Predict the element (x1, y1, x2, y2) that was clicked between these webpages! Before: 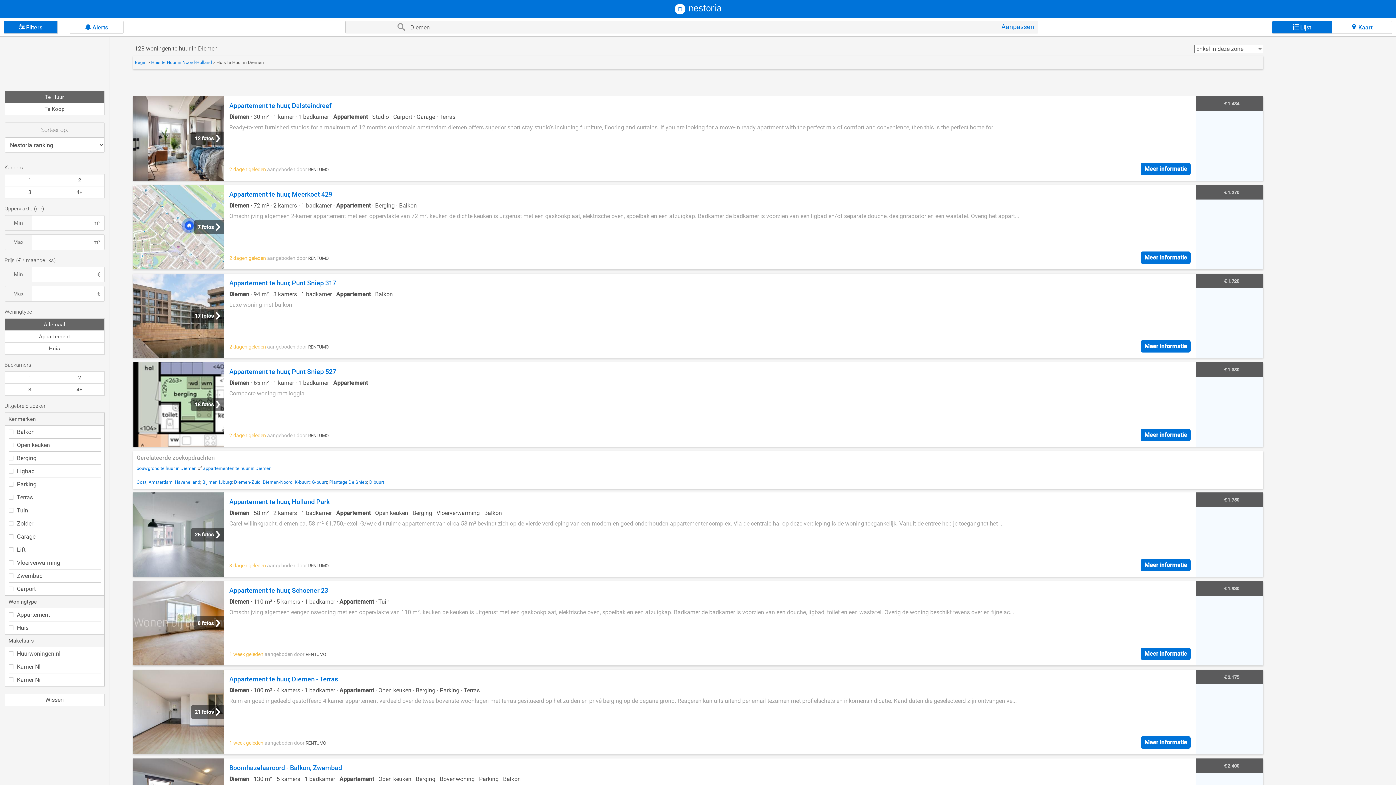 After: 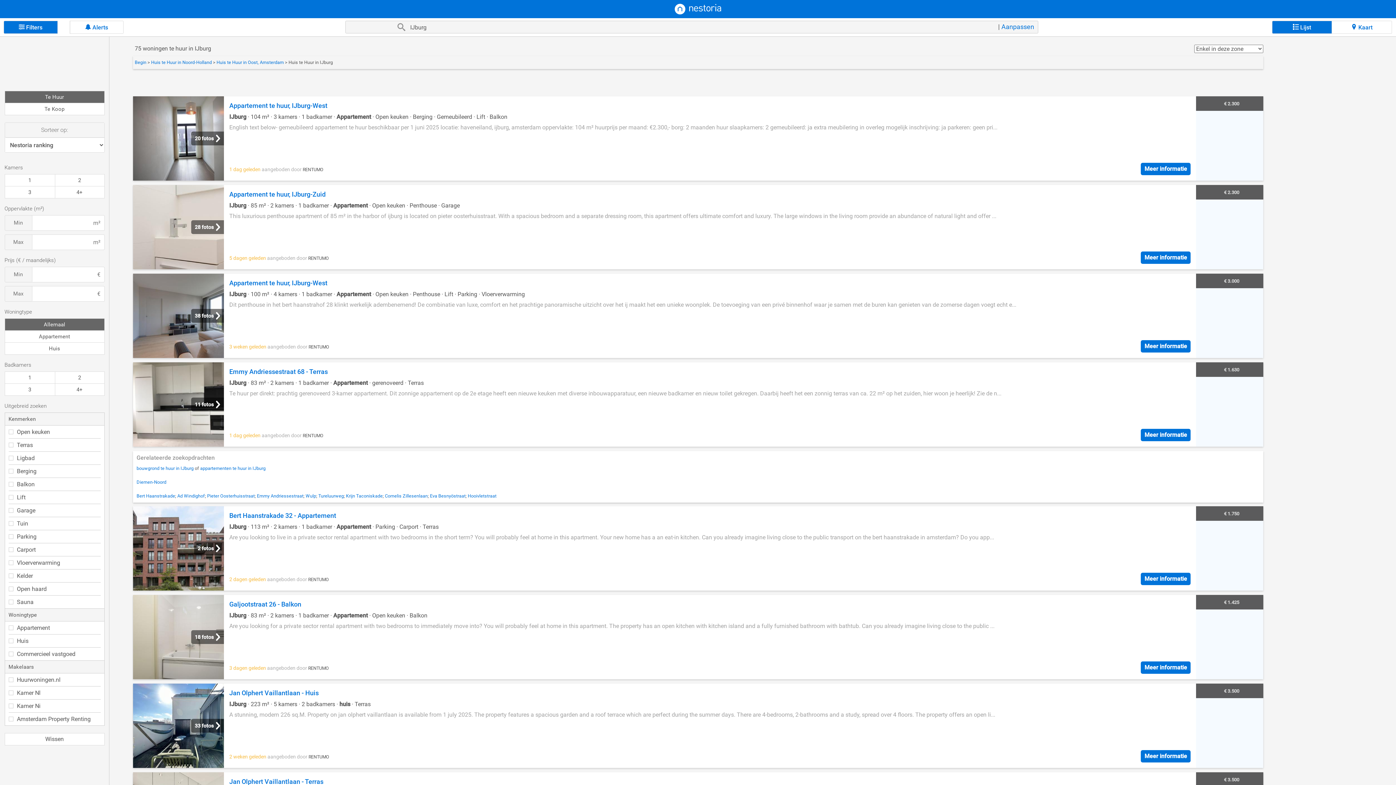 Action: label: IJburg bbox: (218, 479, 231, 485)